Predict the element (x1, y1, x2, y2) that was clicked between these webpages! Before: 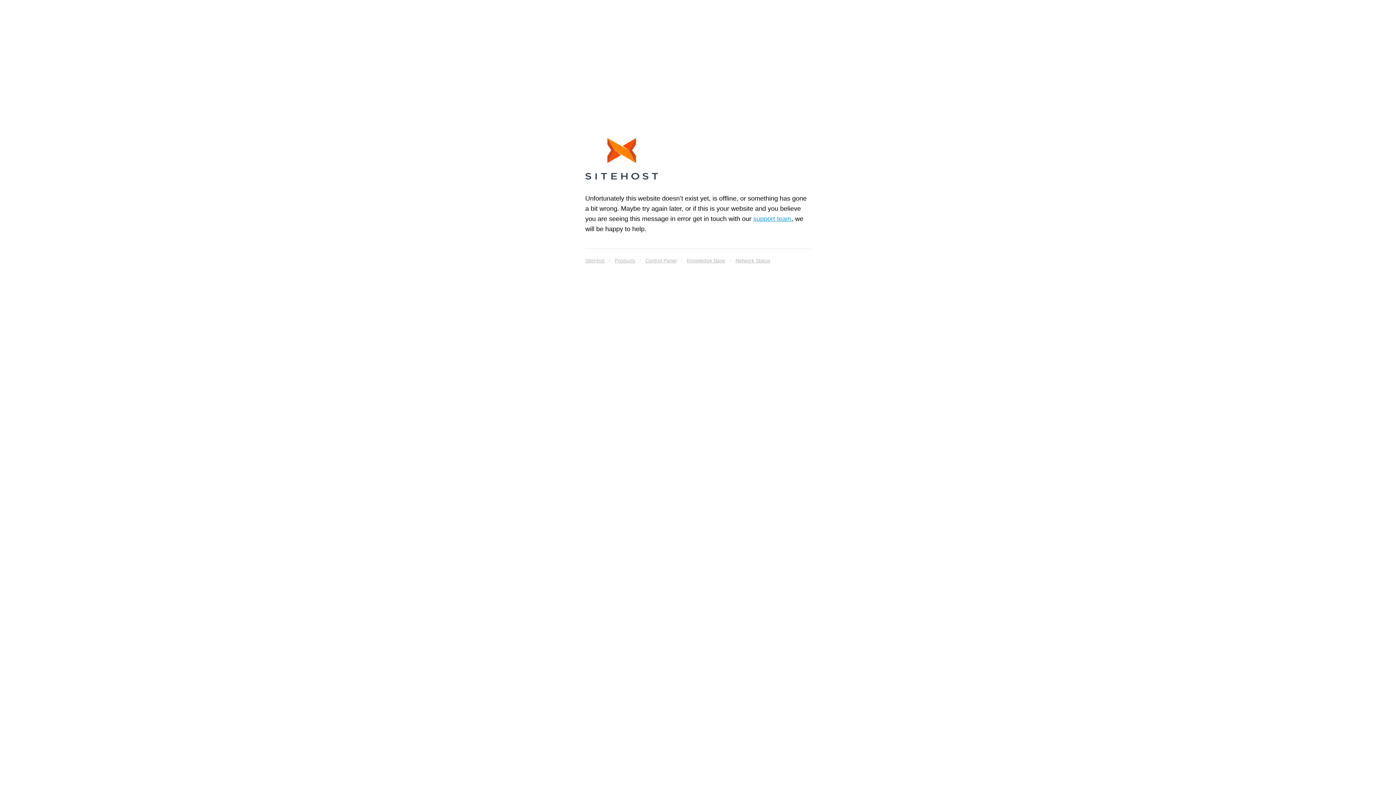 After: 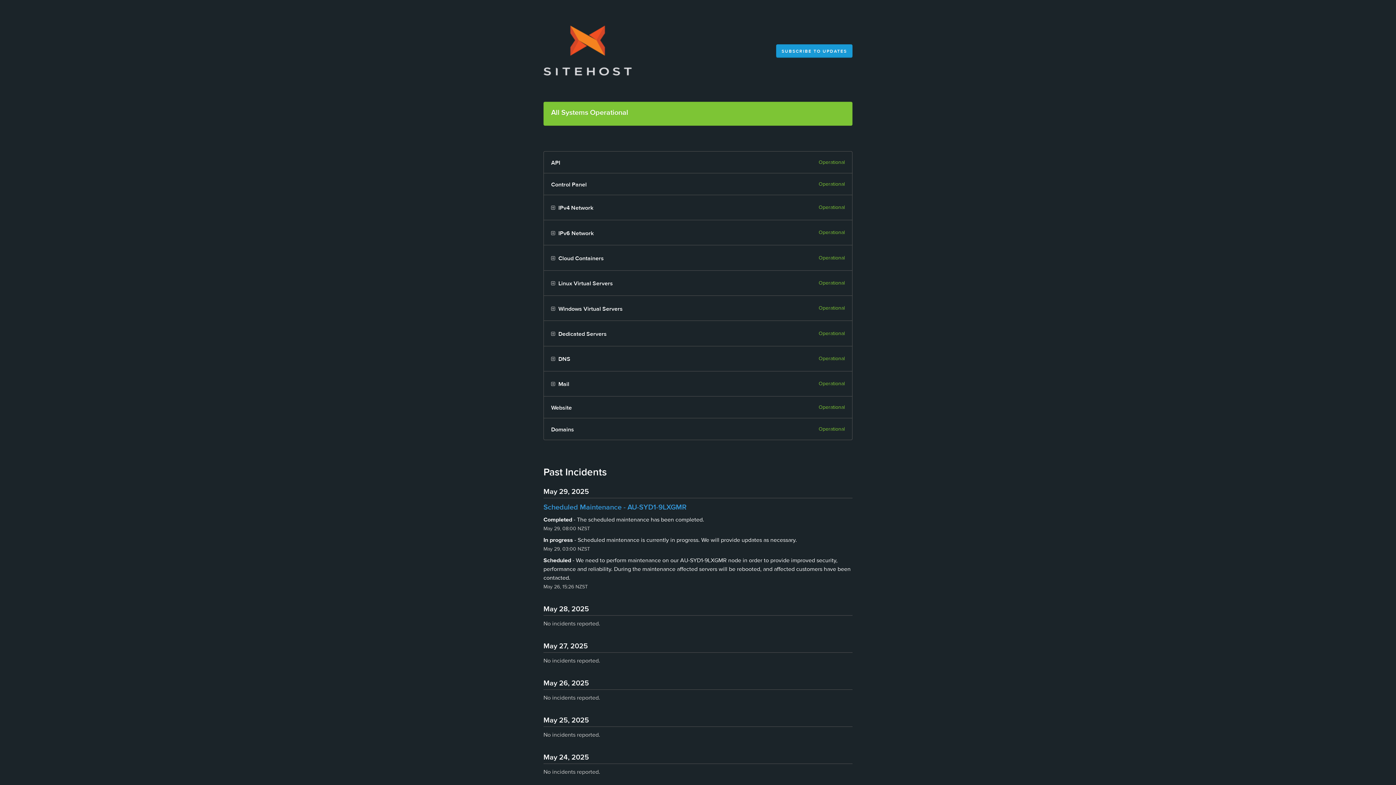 Action: label: Network Status bbox: (735, 255, 770, 265)